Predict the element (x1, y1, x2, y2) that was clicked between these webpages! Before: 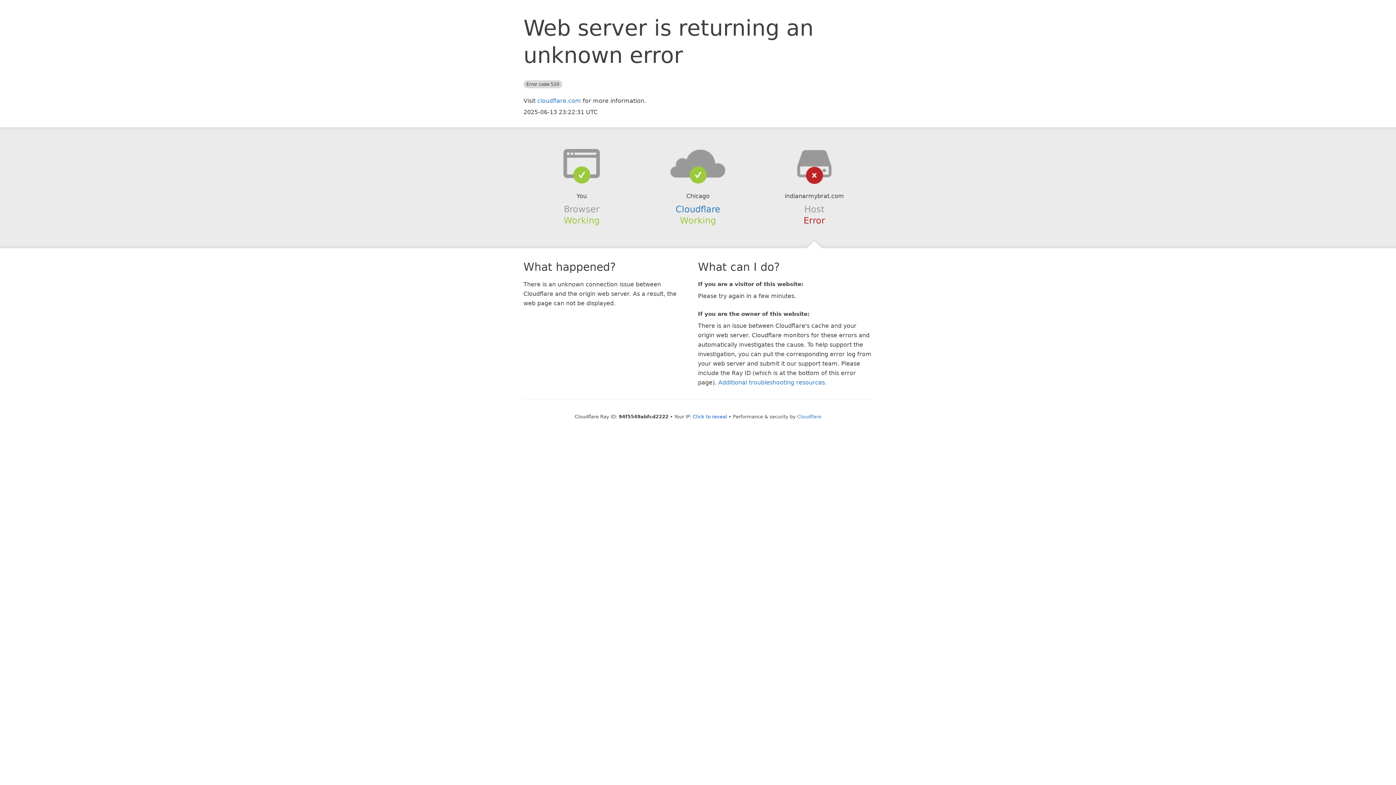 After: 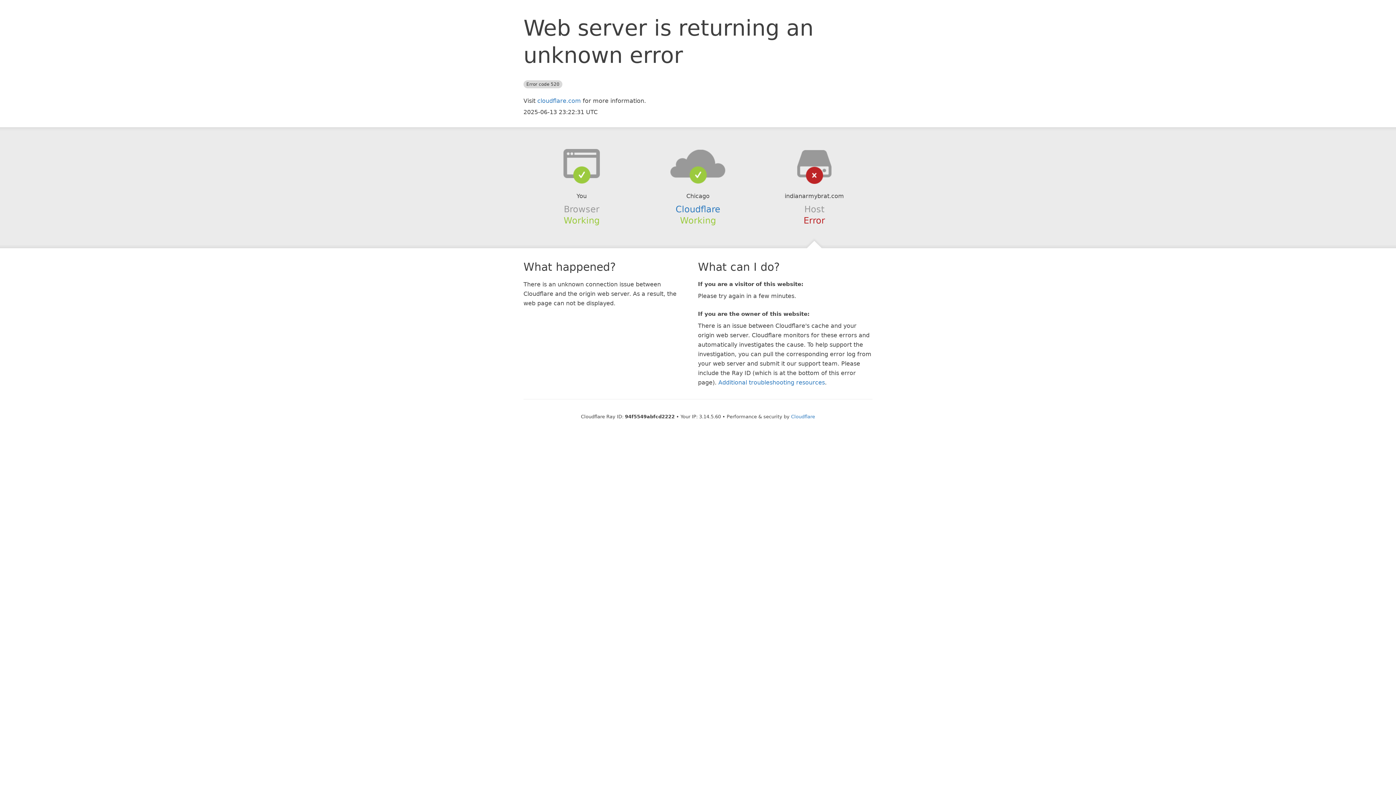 Action: label: Click to reveal bbox: (693, 414, 727, 419)